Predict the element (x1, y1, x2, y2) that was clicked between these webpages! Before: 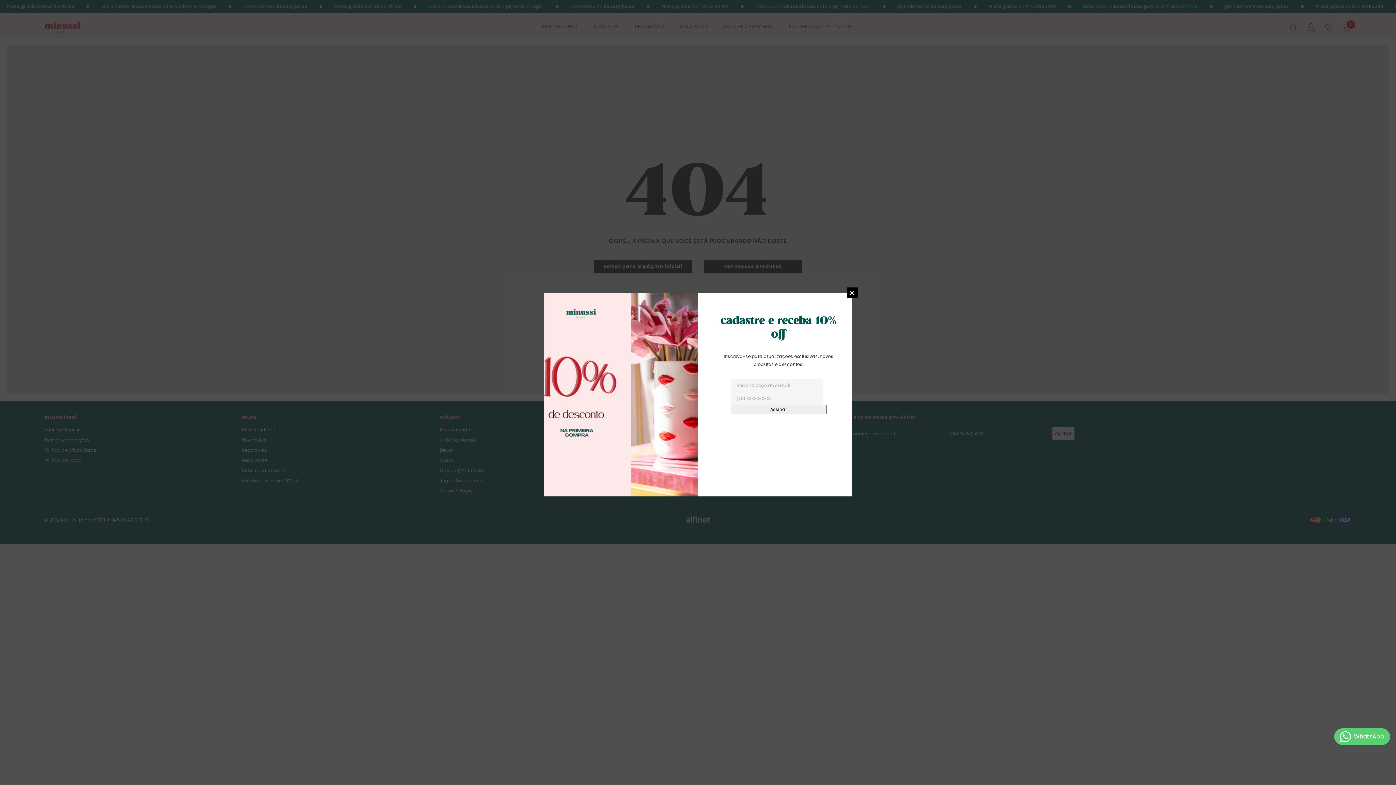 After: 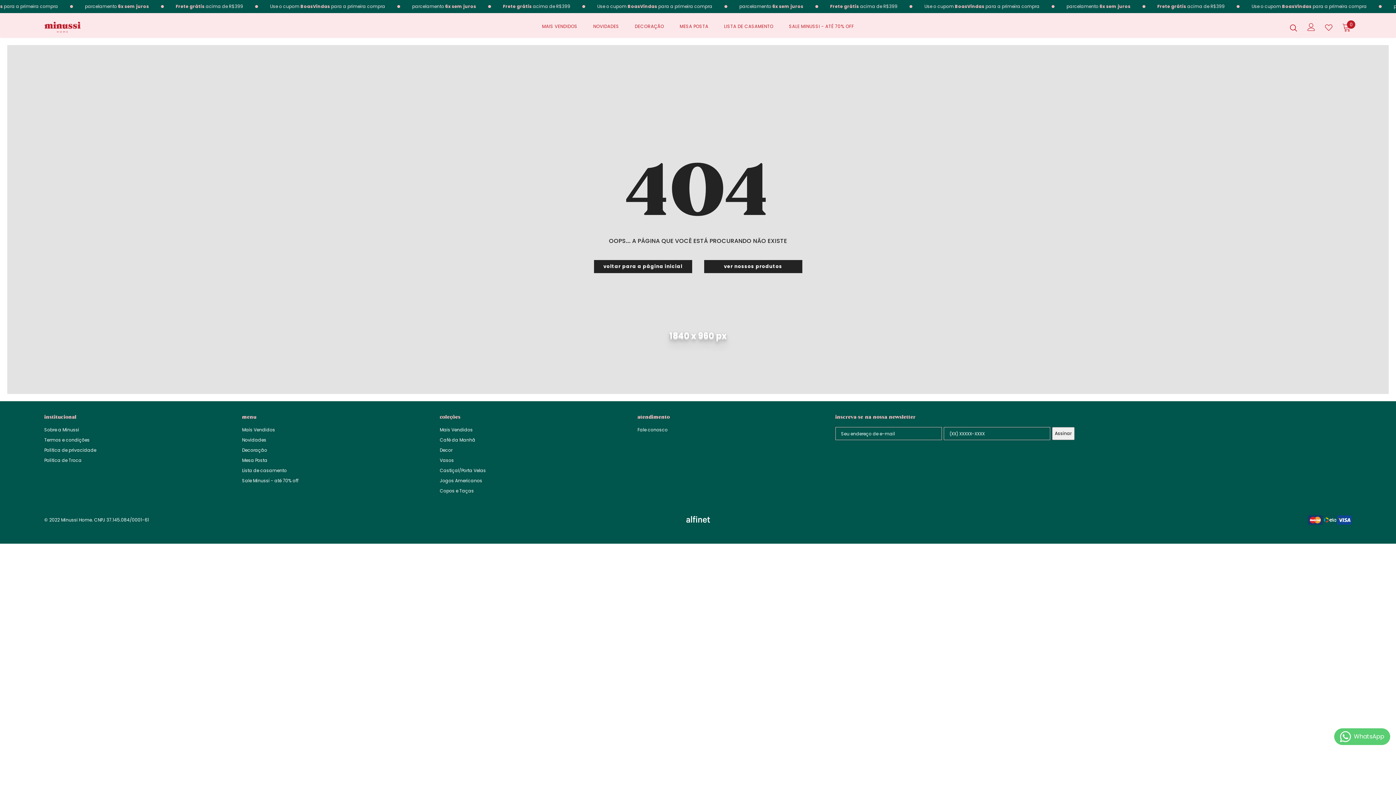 Action: bbox: (846, 320, 857, 331)